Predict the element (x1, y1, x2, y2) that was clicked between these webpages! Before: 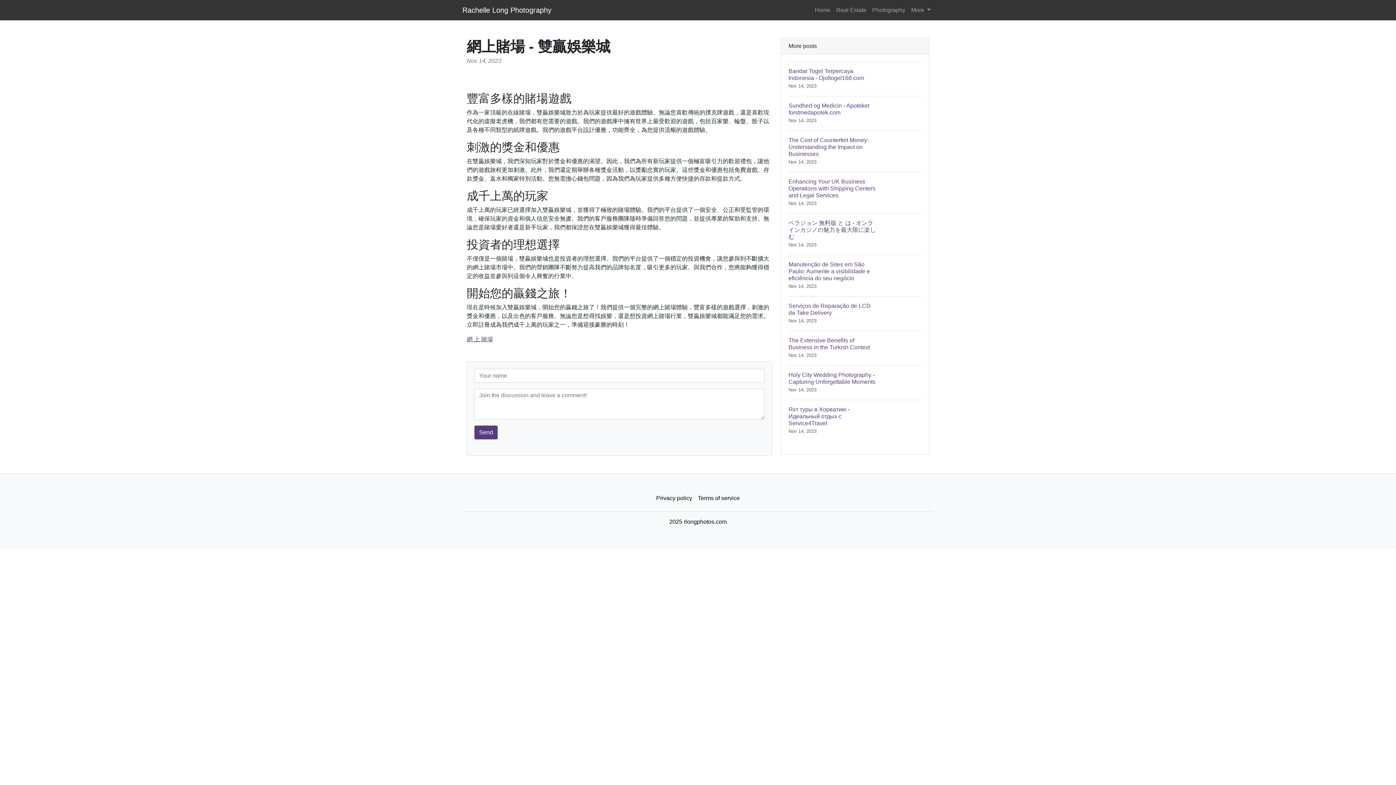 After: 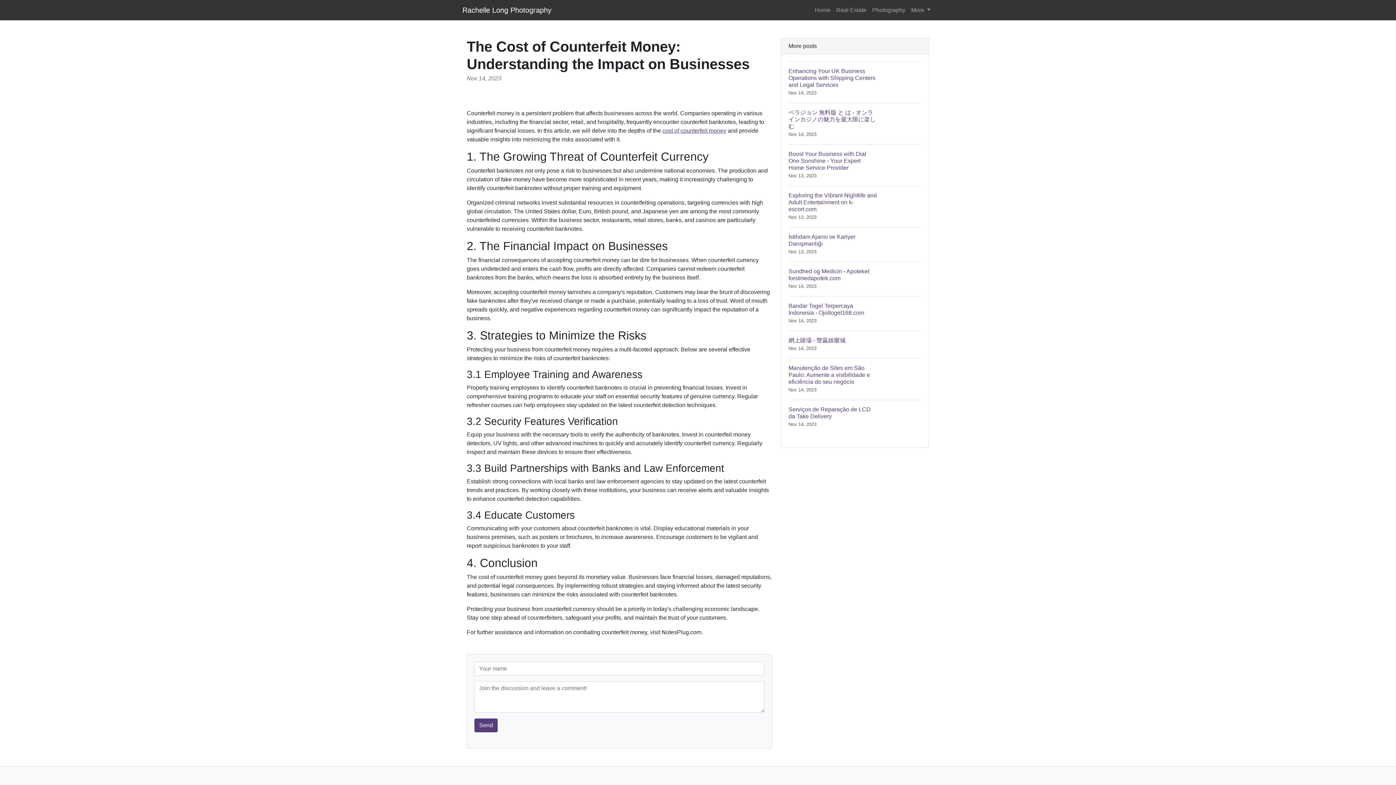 Action: bbox: (788, 130, 921, 172) label: The Cost of Counterfeit Money: Understanding the Impact on Businesses
Nov 14, 2023